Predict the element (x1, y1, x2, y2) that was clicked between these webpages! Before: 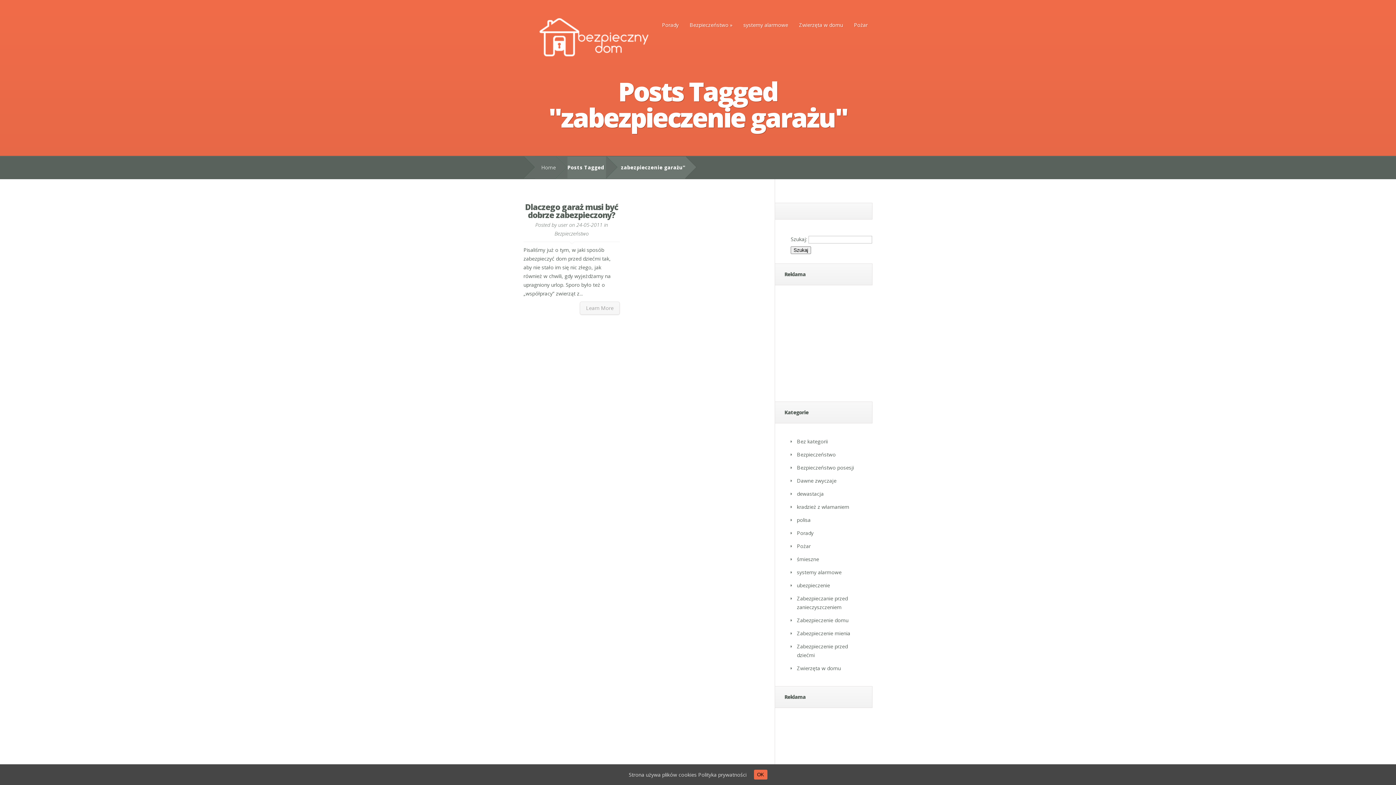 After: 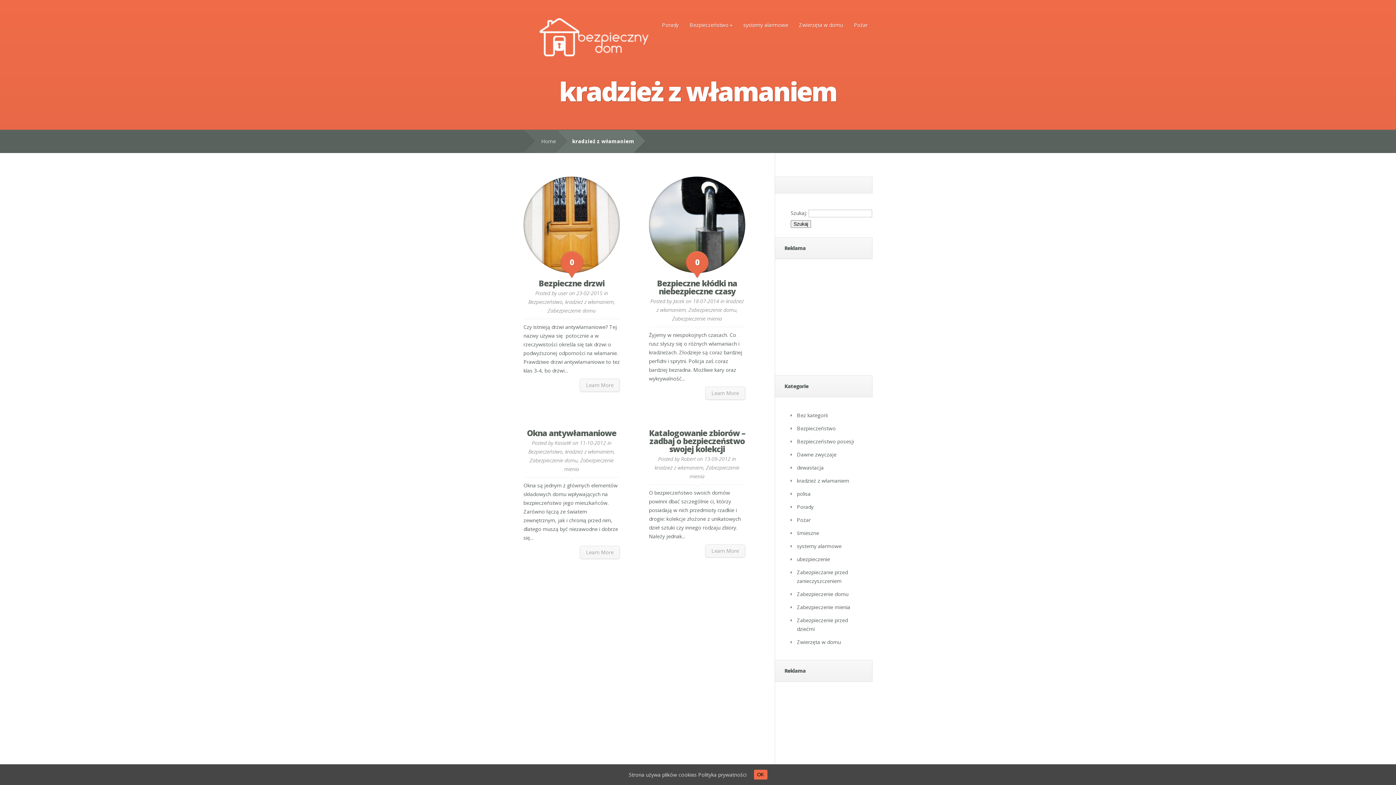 Action: label: kradzież z włamaniem bbox: (797, 503, 849, 510)